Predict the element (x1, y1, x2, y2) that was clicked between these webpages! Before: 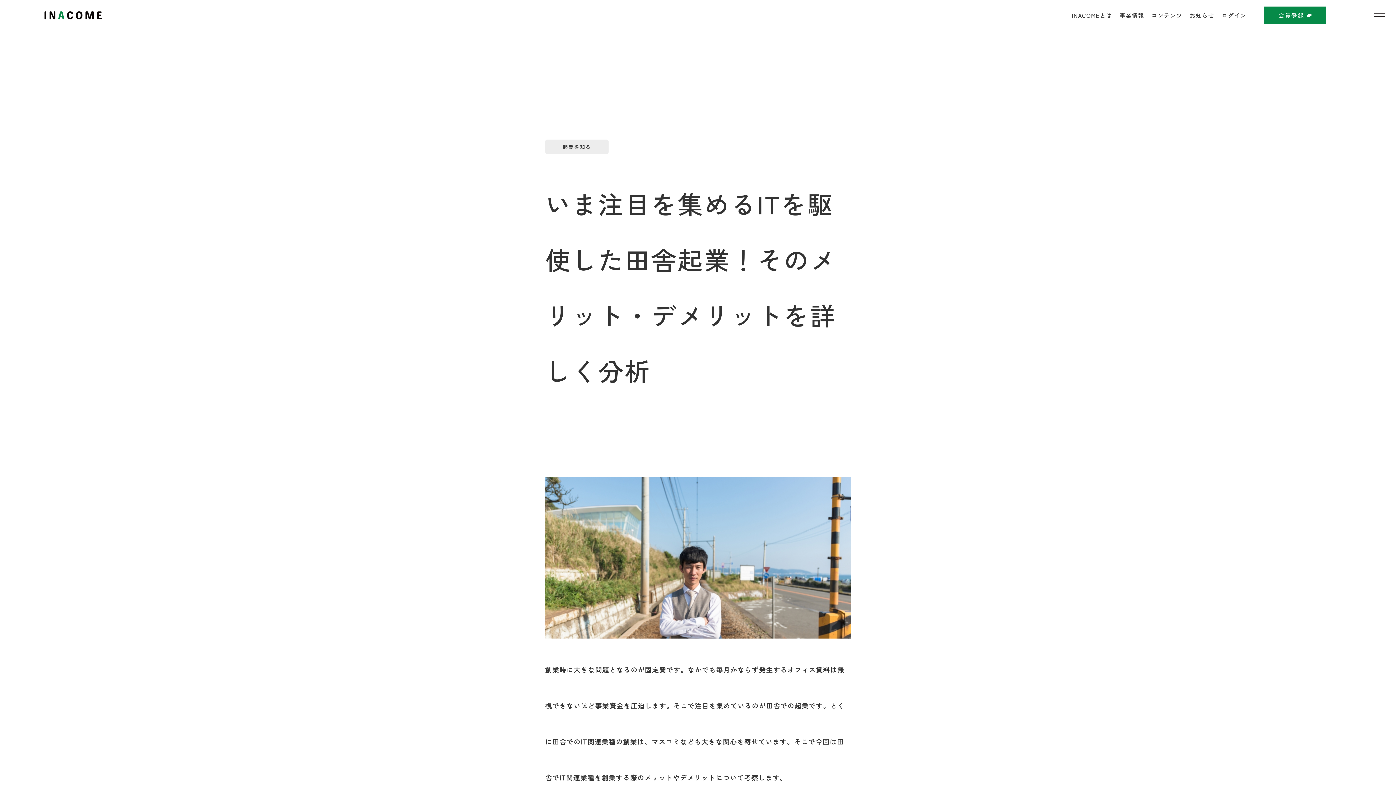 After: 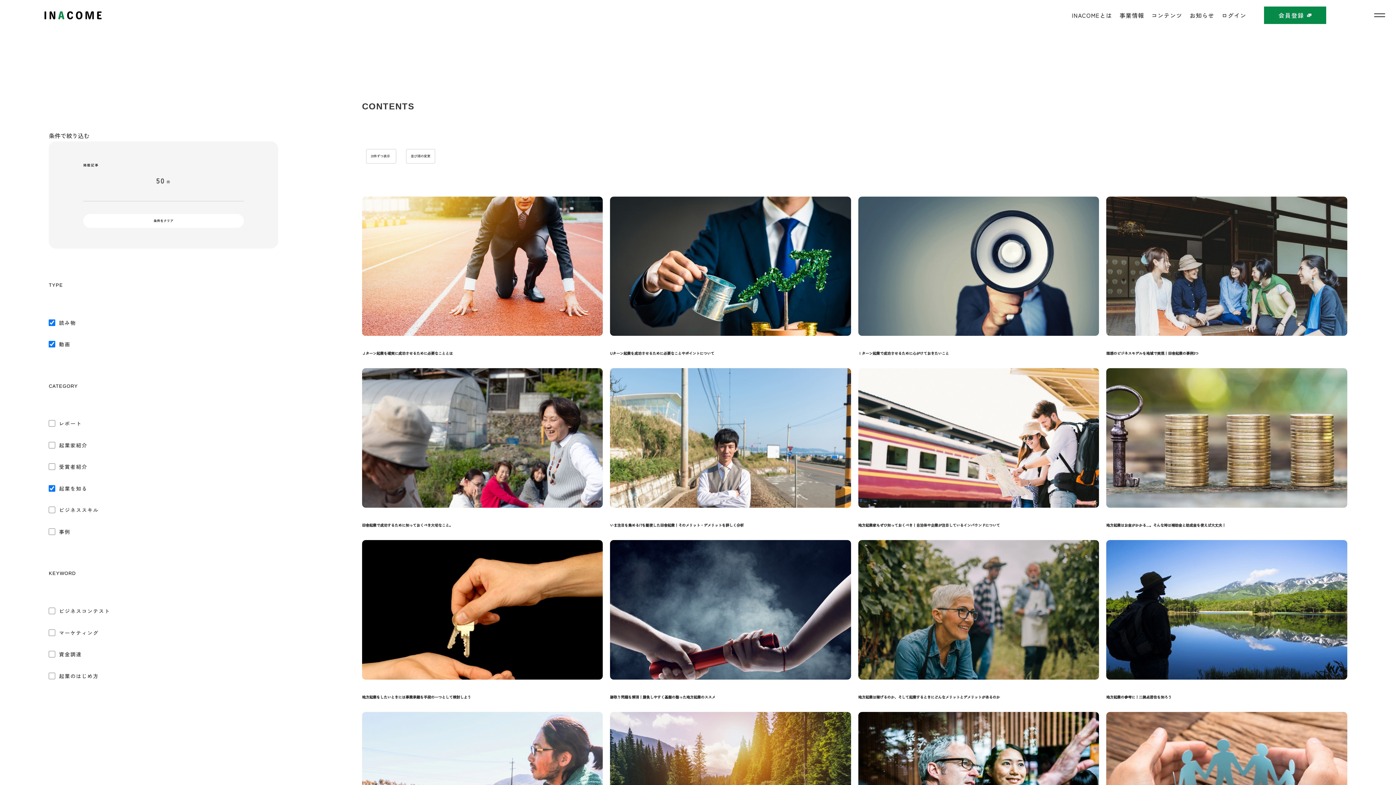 Action: bbox: (562, 143, 591, 150) label: 起業を知る